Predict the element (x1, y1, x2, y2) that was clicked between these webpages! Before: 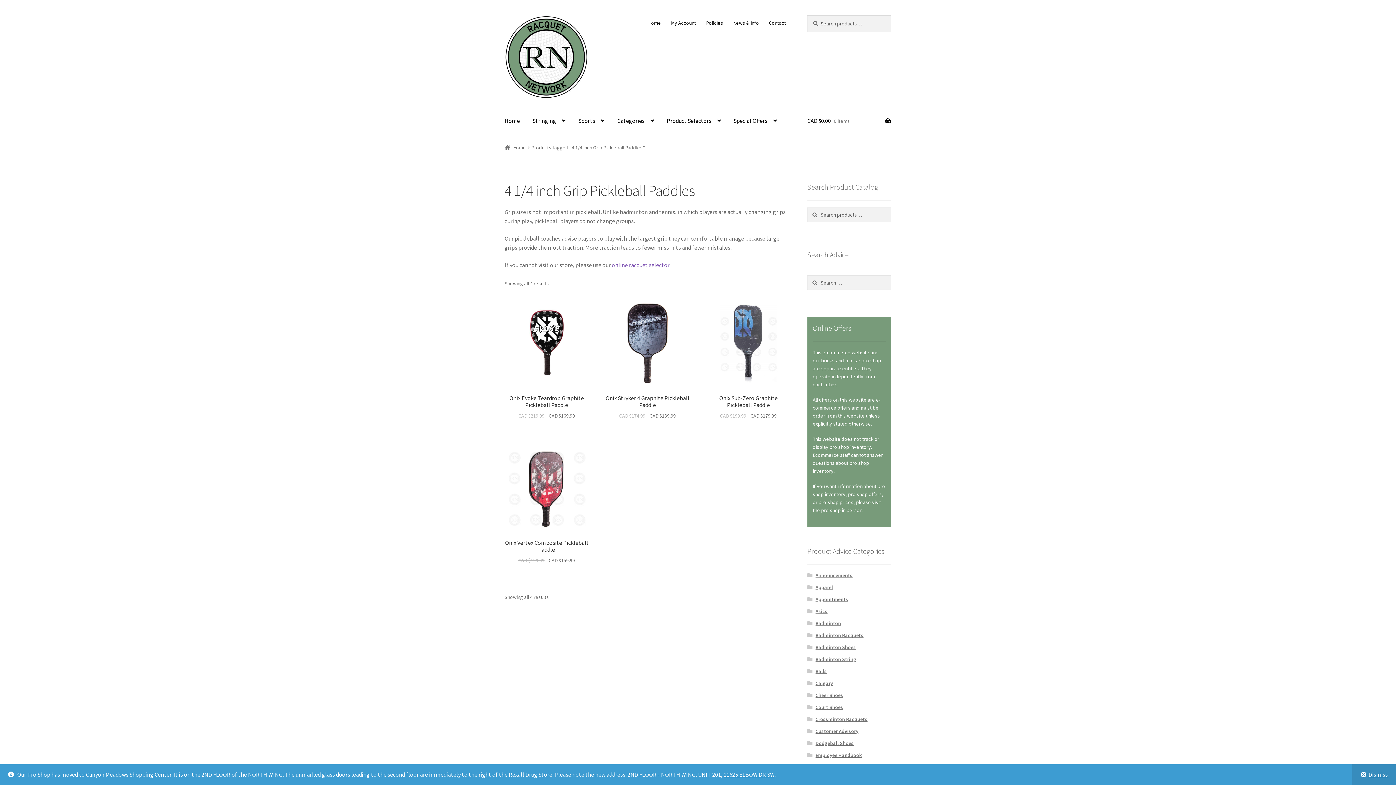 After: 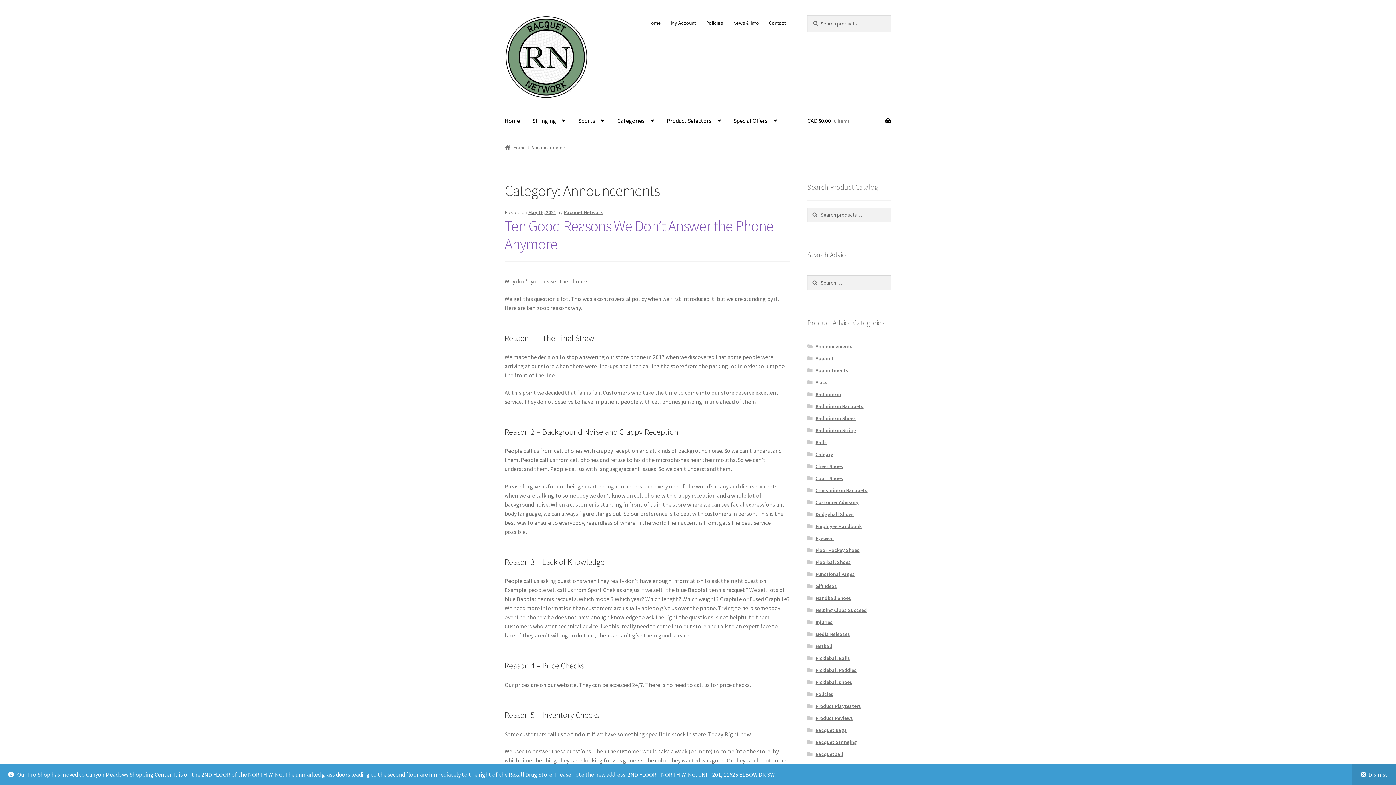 Action: bbox: (815, 572, 852, 578) label: Announcements